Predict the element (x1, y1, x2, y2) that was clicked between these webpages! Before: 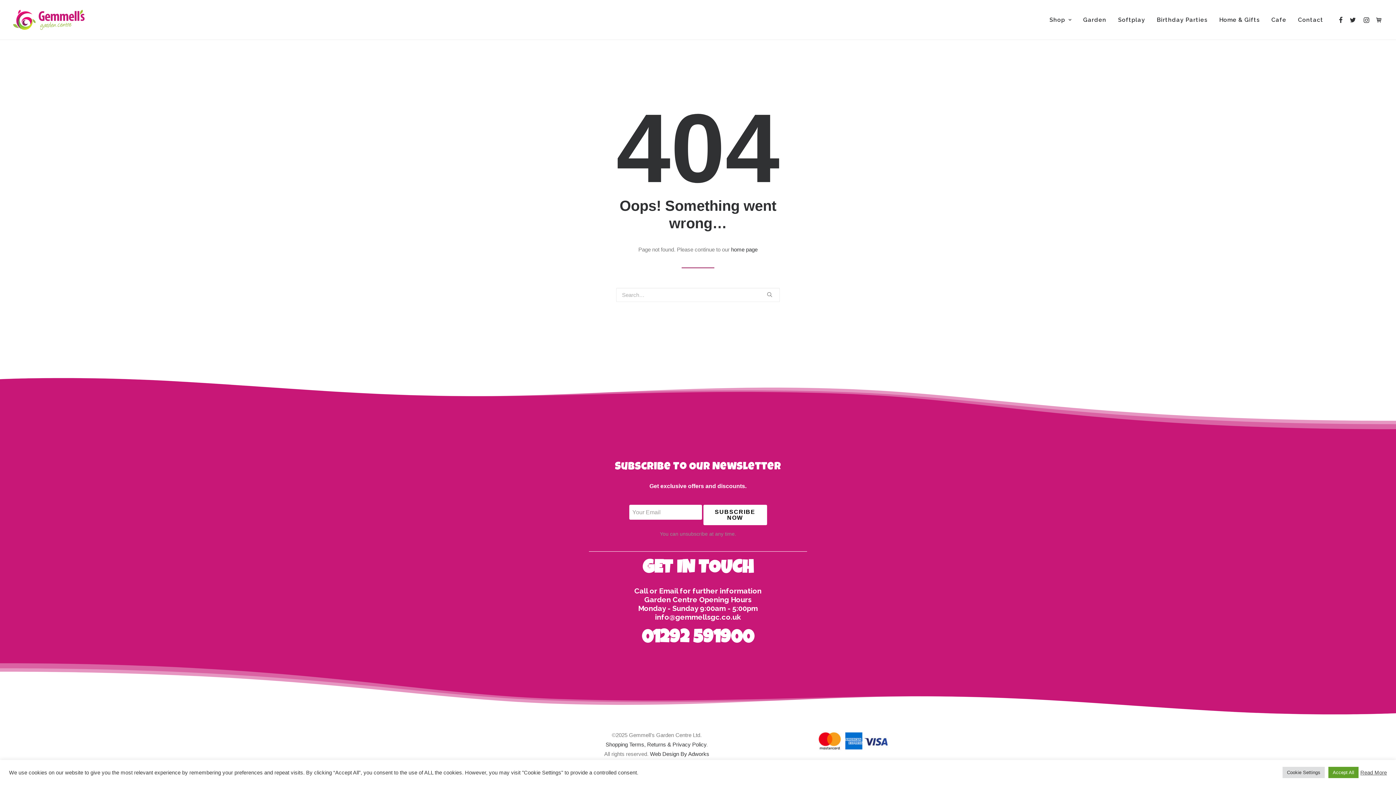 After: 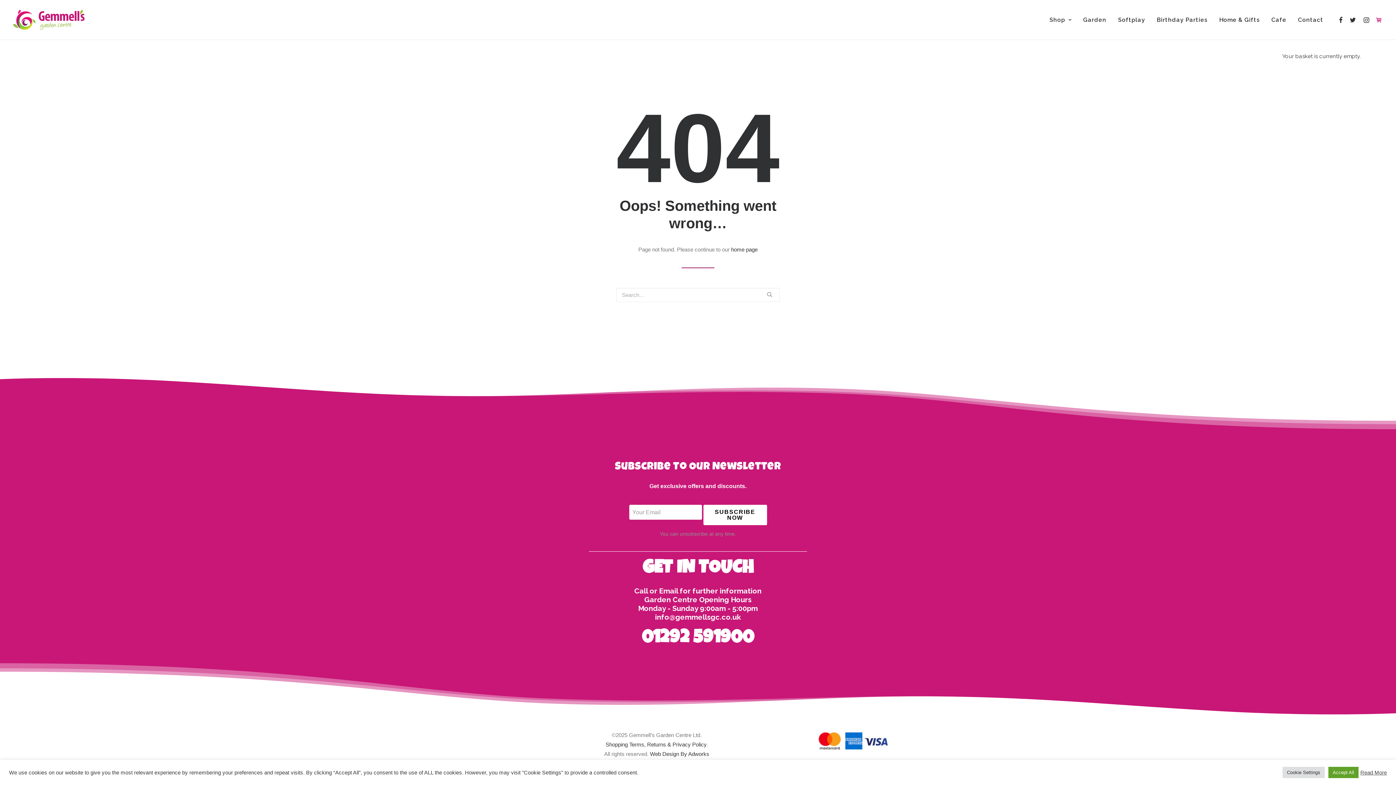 Action: bbox: (1372, 0, 1383, 39)